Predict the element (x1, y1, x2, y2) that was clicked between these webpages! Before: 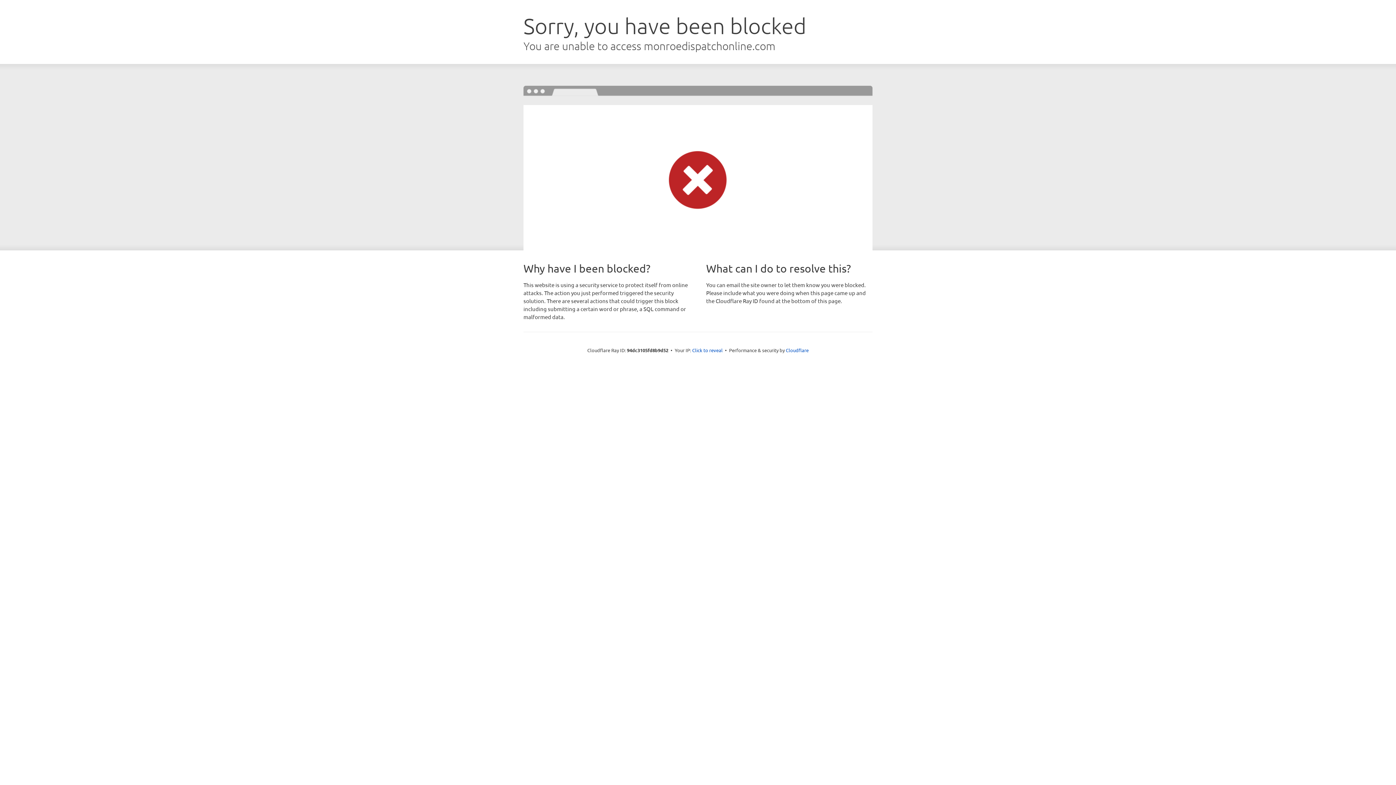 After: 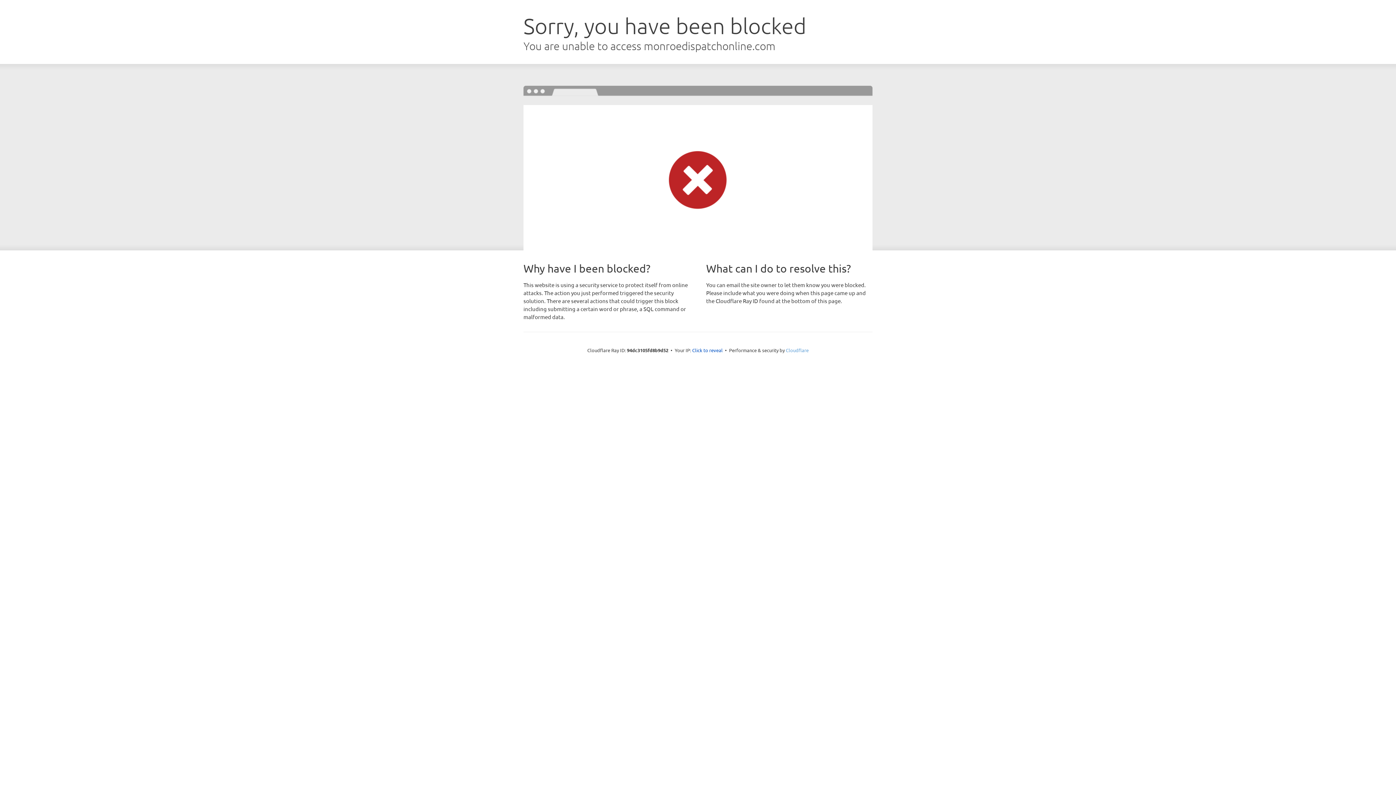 Action: label: Cloudflare bbox: (786, 347, 808, 353)